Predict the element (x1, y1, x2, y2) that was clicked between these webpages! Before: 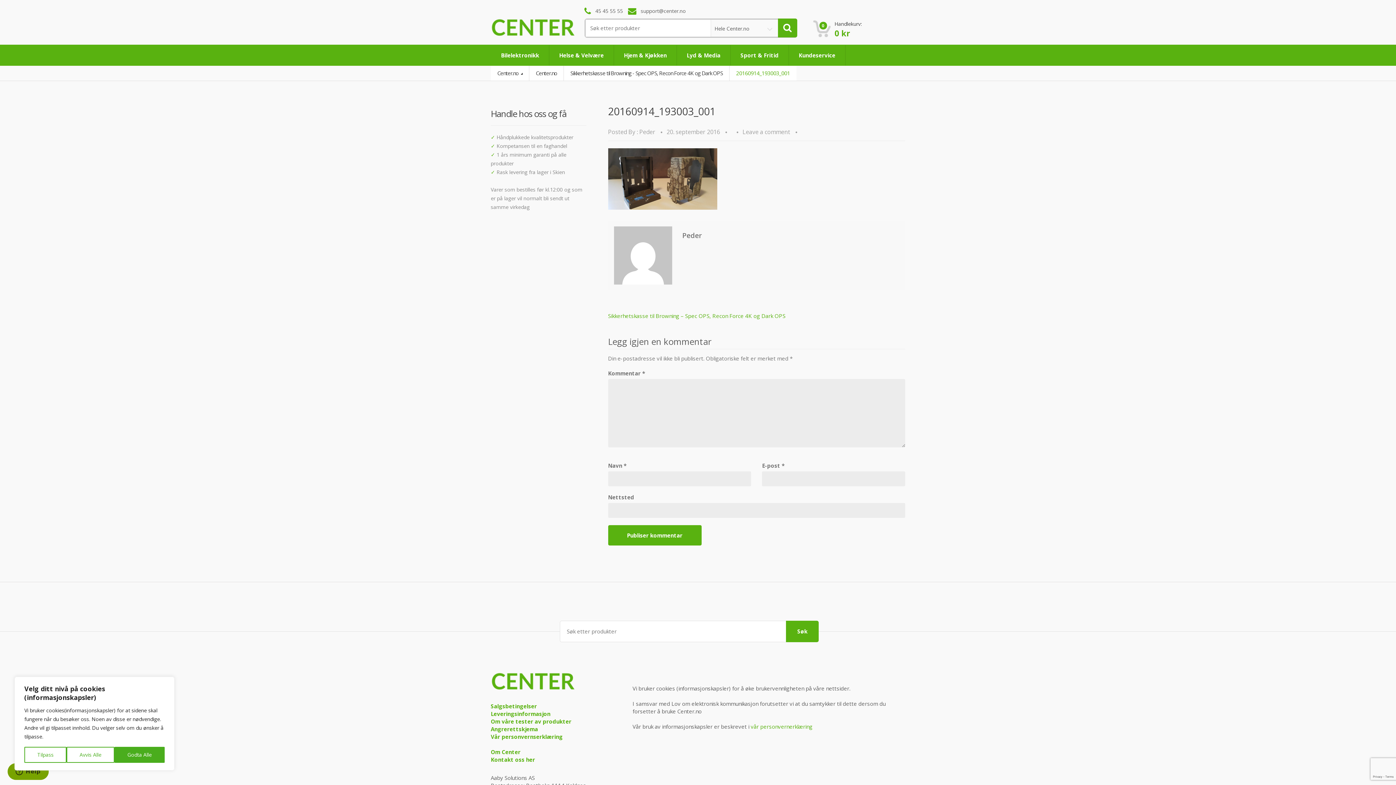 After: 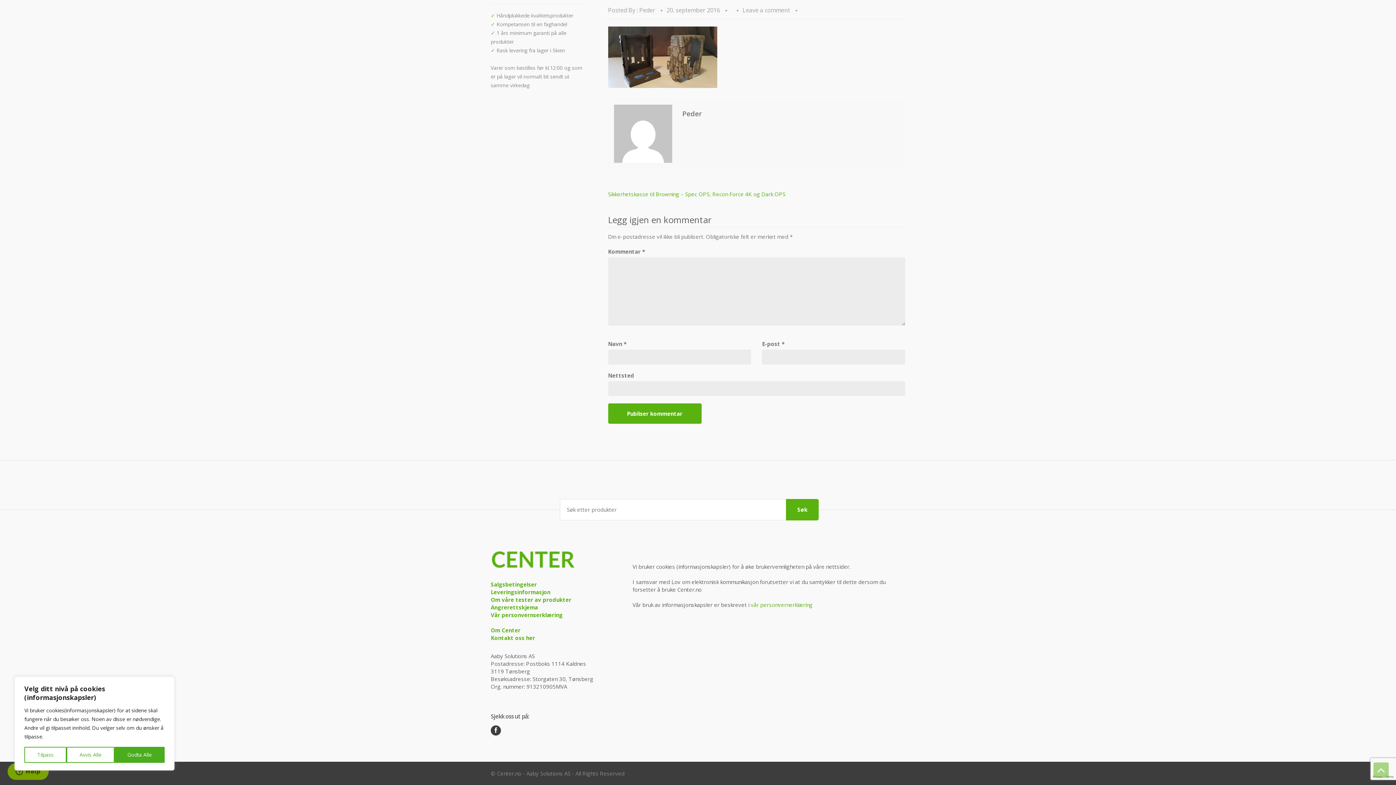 Action: bbox: (742, 128, 790, 136) label: Leave a comment